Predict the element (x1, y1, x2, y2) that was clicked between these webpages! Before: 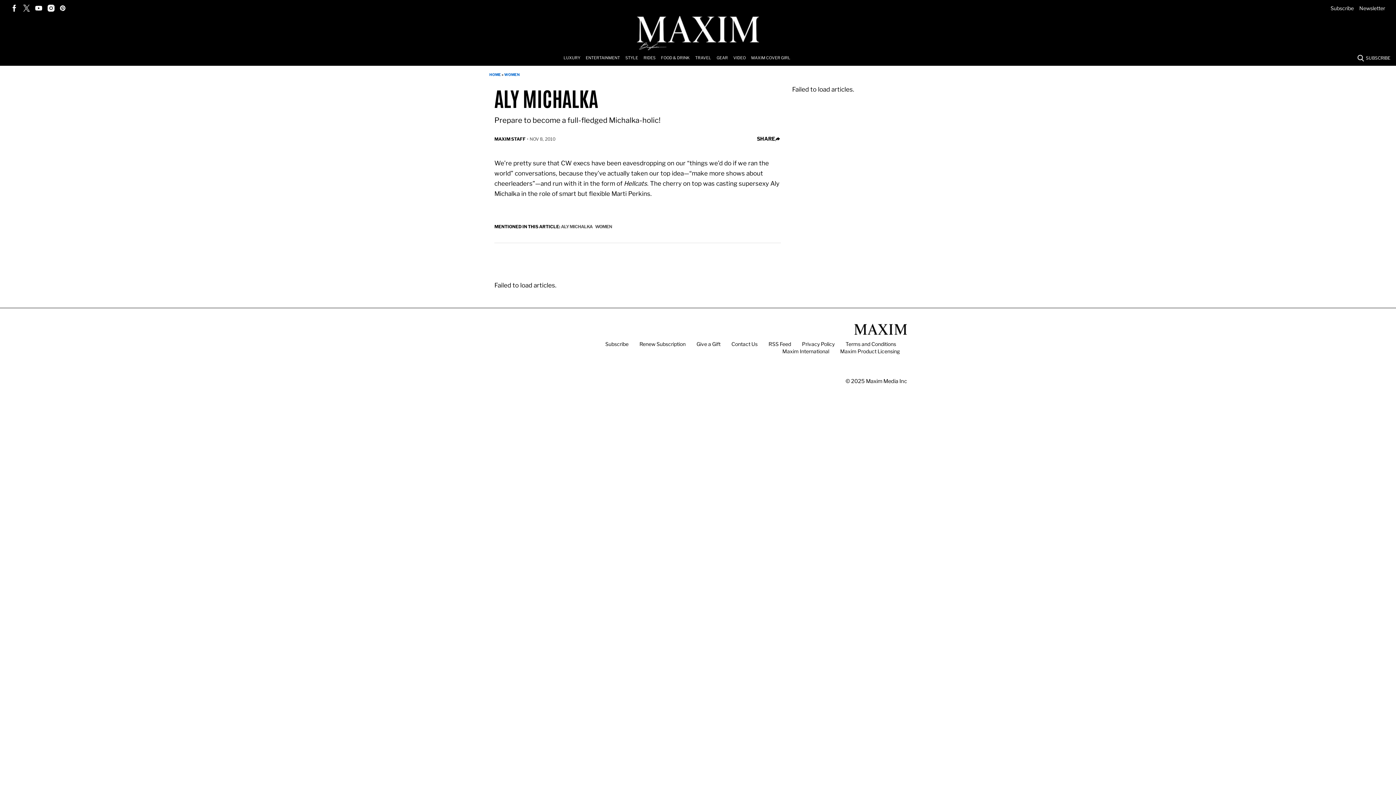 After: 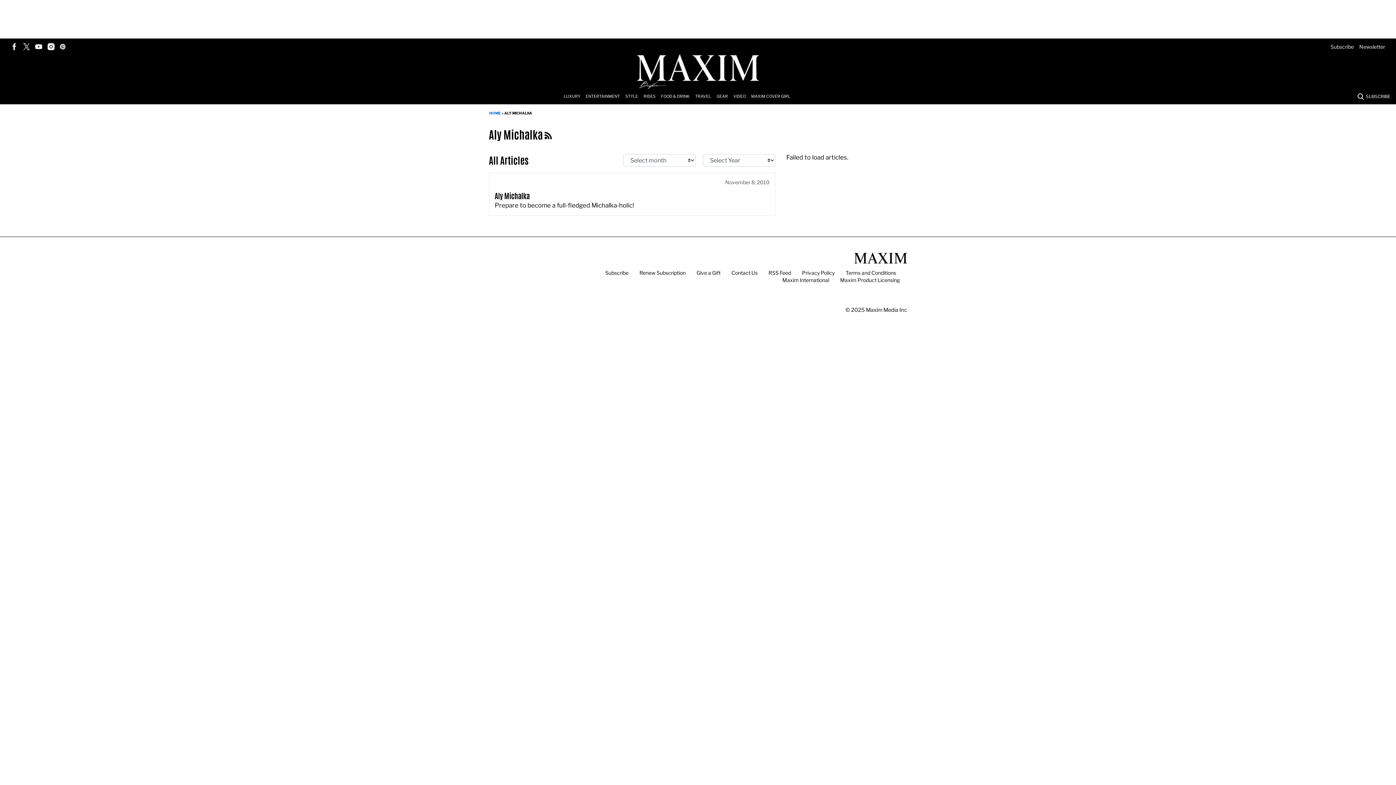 Action: bbox: (561, 224, 592, 229) label: ALY MICHALKA